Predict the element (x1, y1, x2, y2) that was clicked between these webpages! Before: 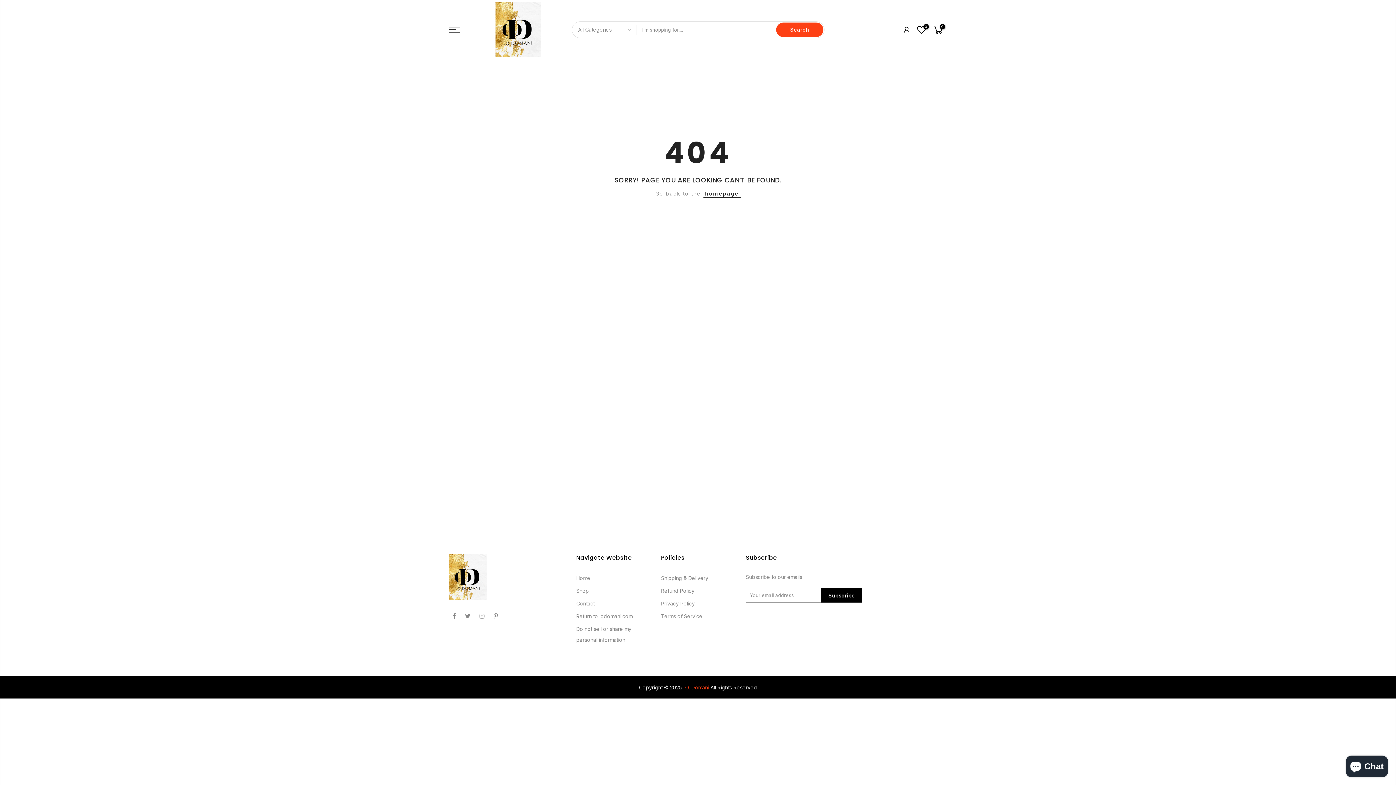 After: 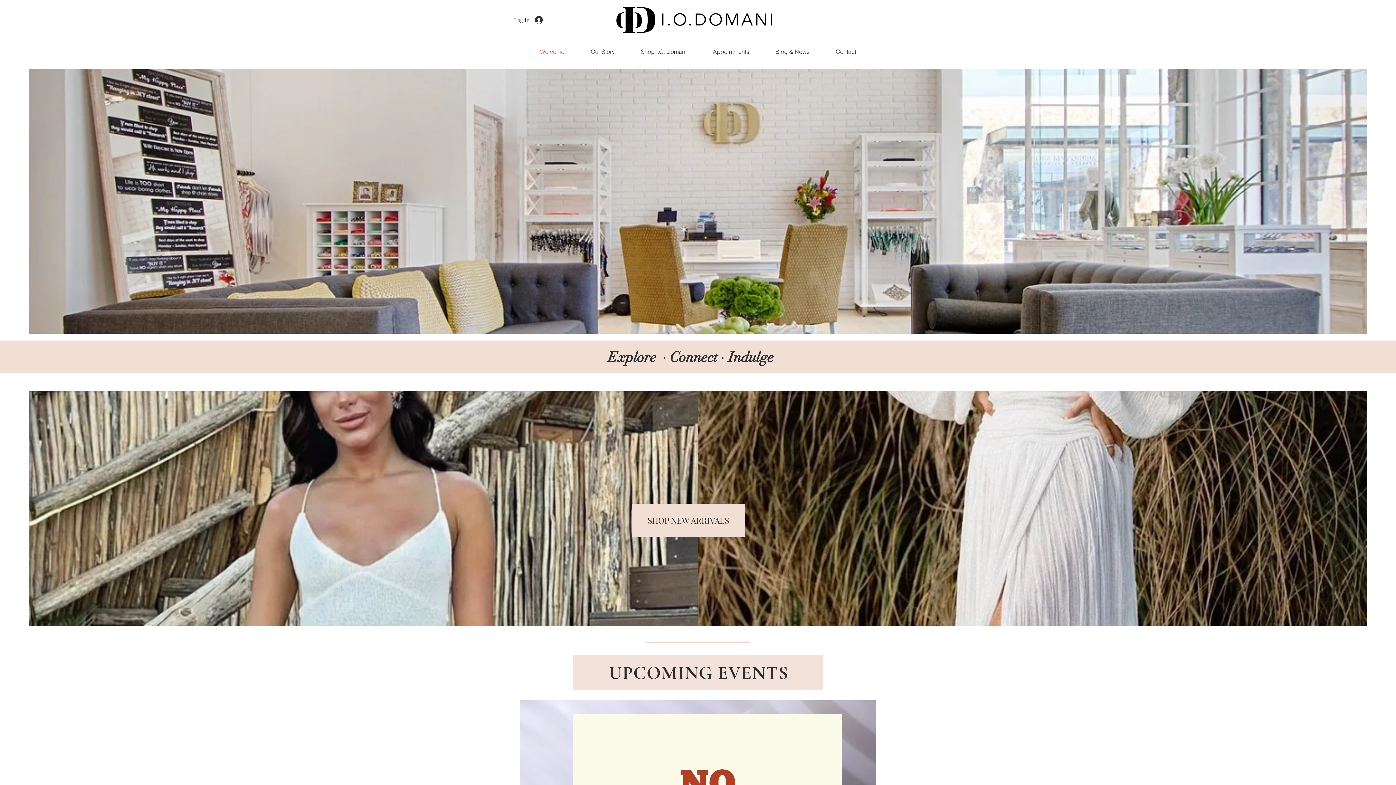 Action: label: Return to iodomani.com bbox: (576, 613, 632, 619)